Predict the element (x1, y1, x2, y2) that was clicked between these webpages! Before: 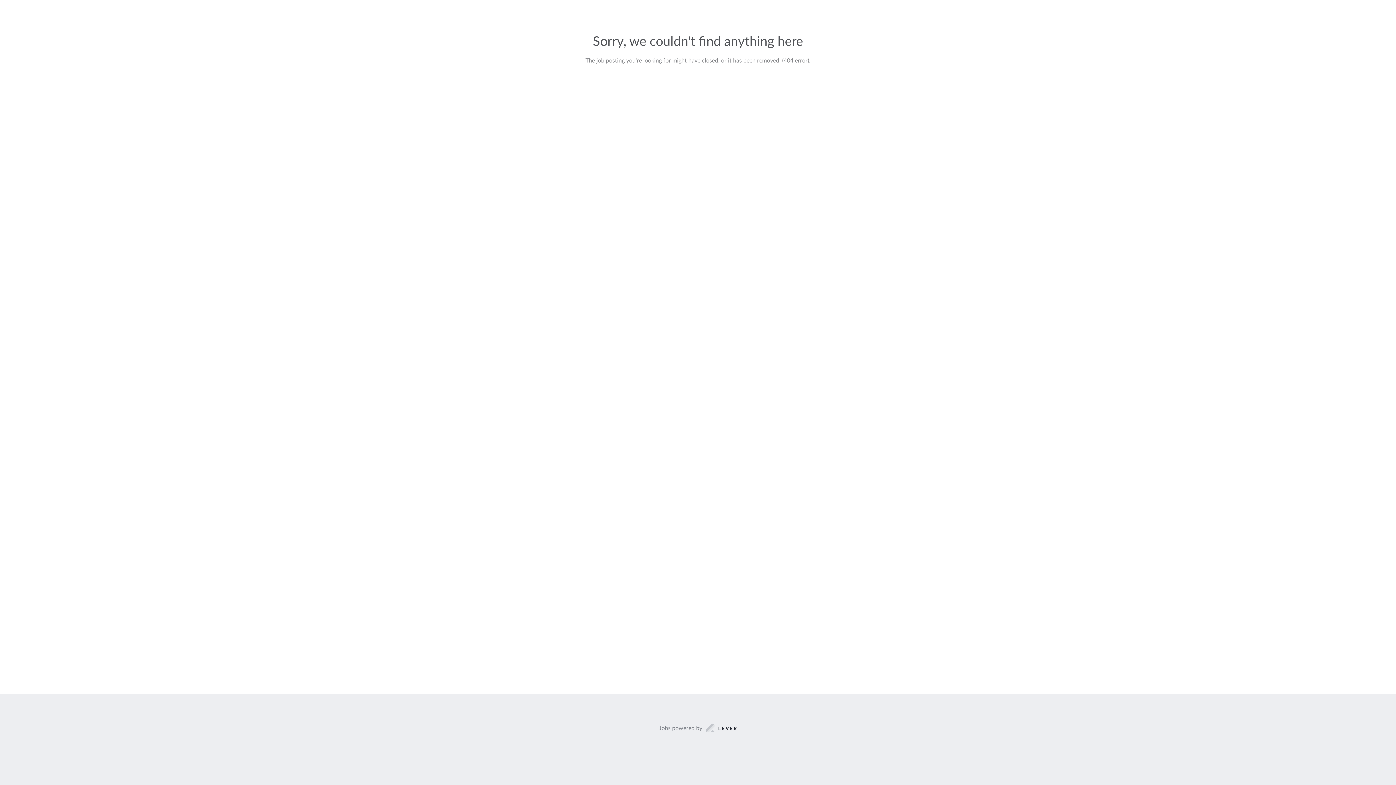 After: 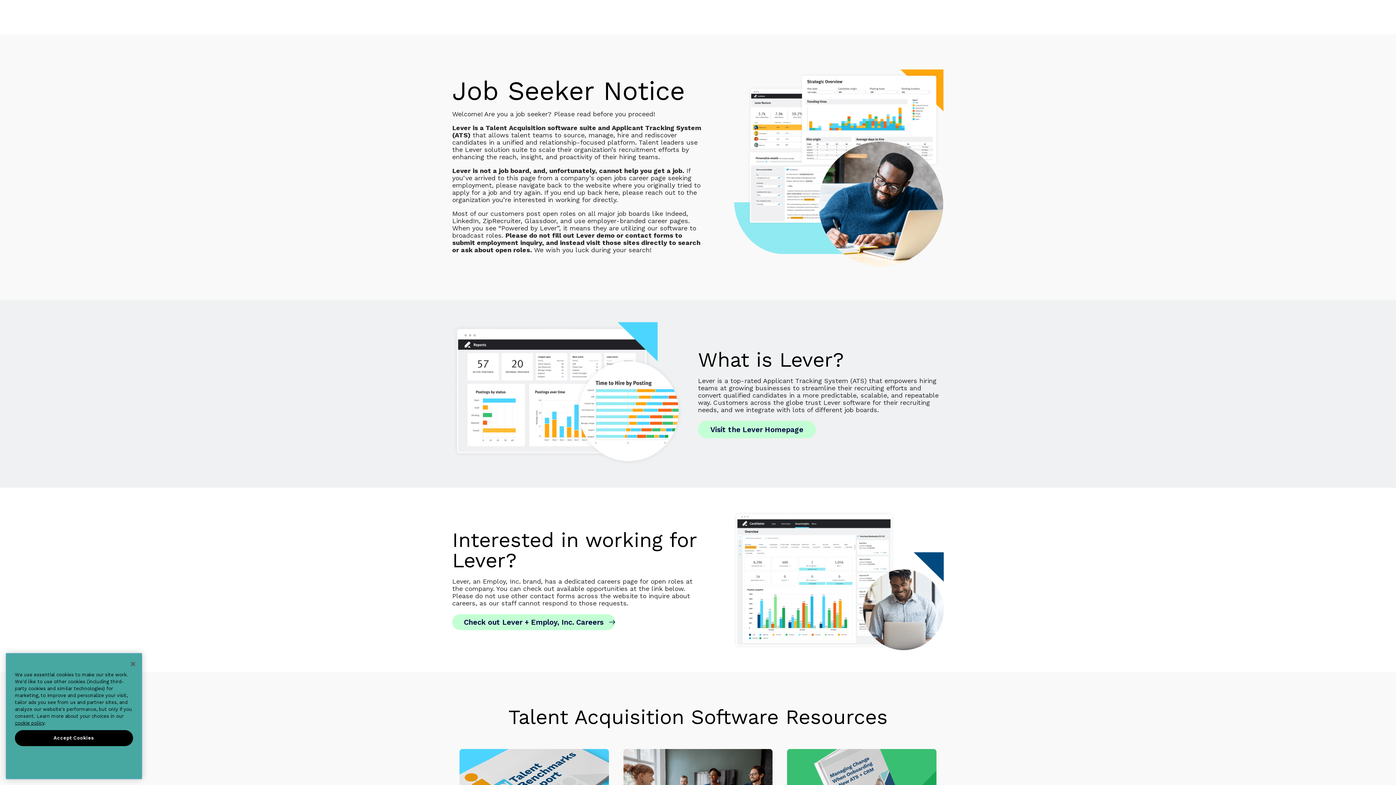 Action: label: Jobs powered by bbox: (659, 723, 737, 733)